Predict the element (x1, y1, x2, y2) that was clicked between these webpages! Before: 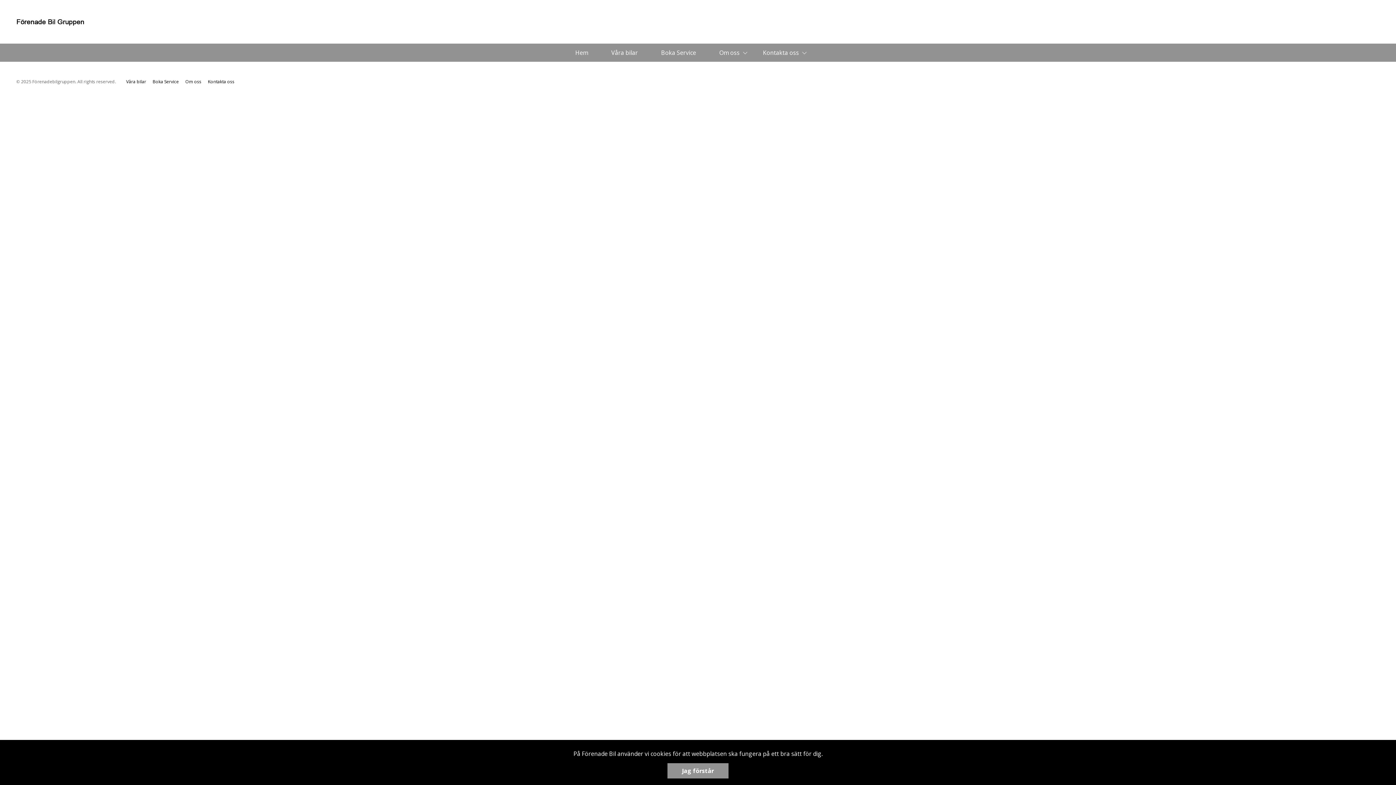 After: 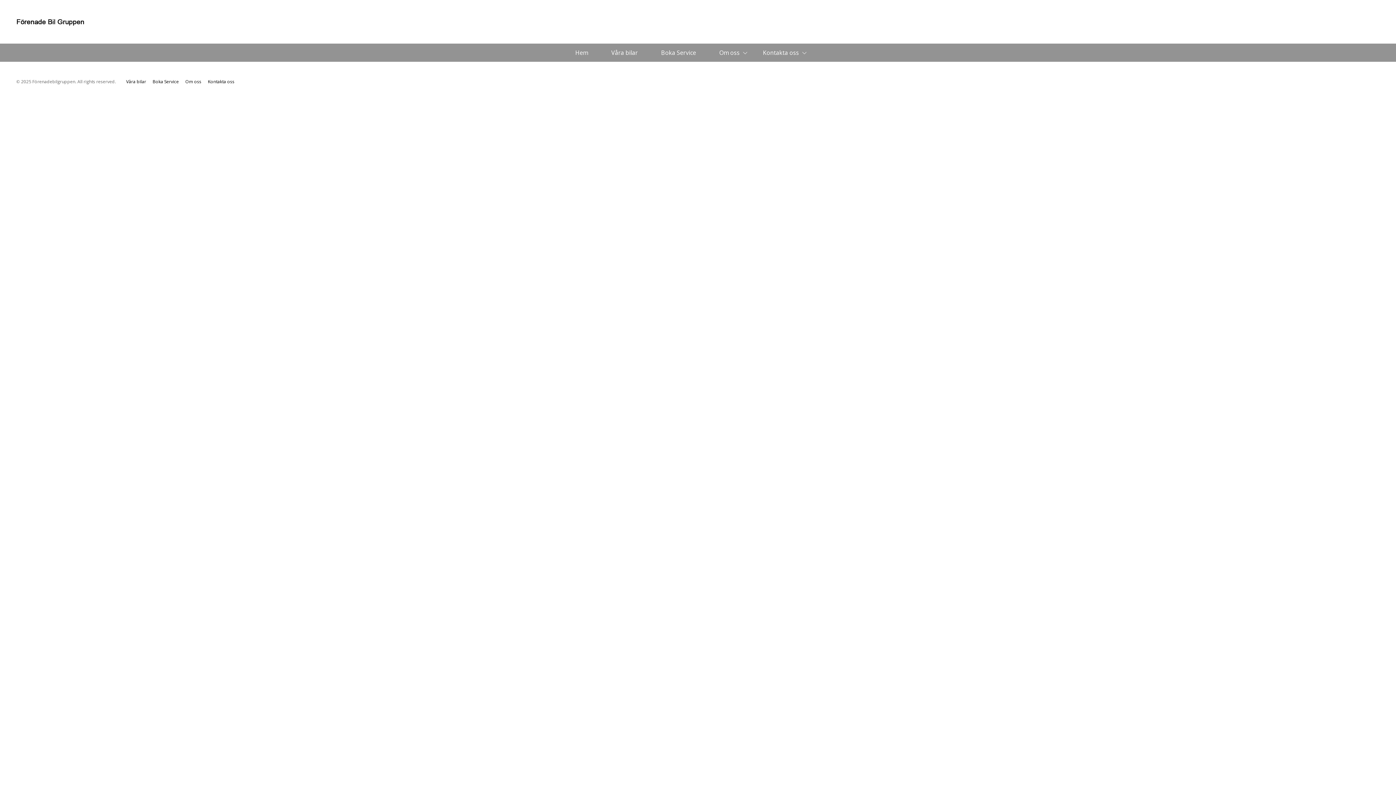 Action: label: Jag förstår bbox: (667, 763, 728, 778)